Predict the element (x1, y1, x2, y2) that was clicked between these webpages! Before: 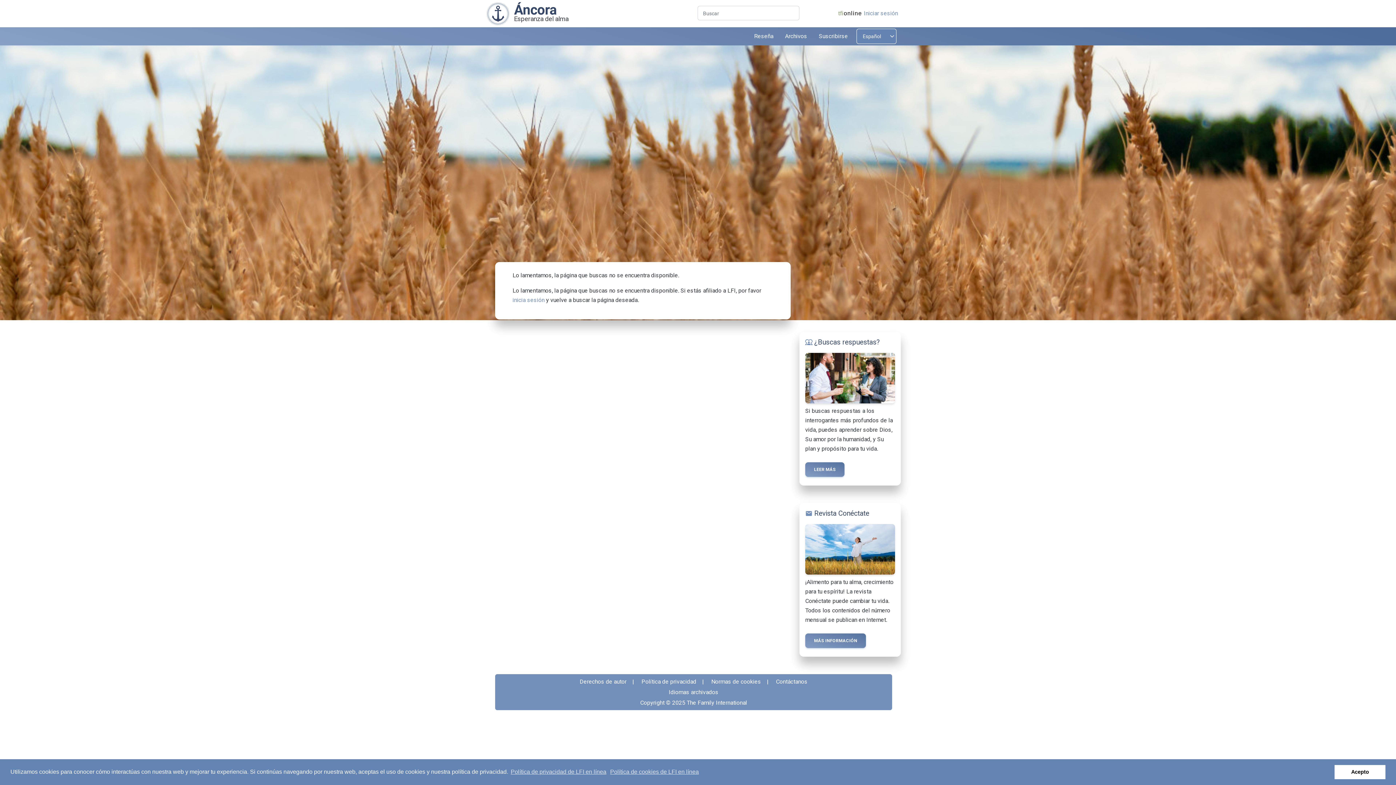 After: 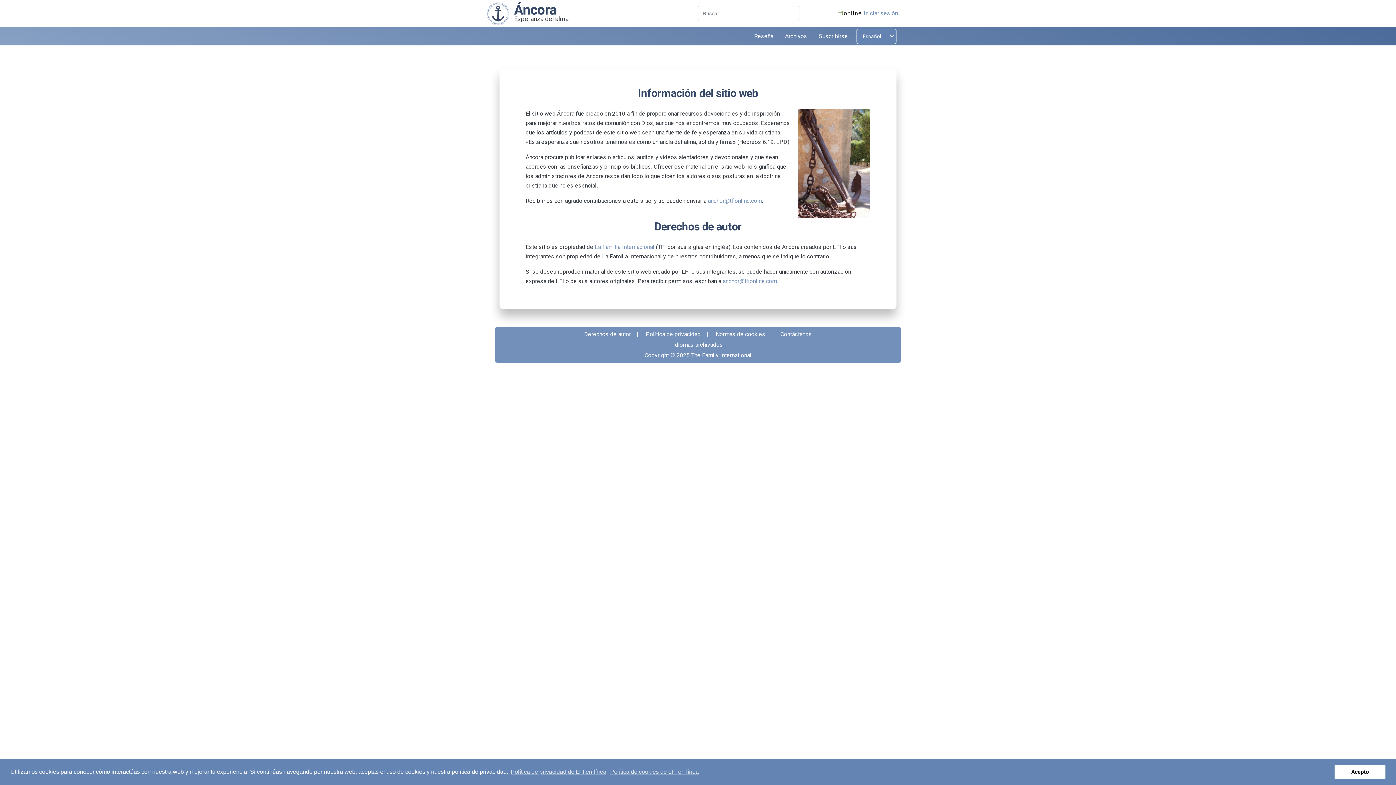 Action: bbox: (751, 28, 776, 43) label: Reseña